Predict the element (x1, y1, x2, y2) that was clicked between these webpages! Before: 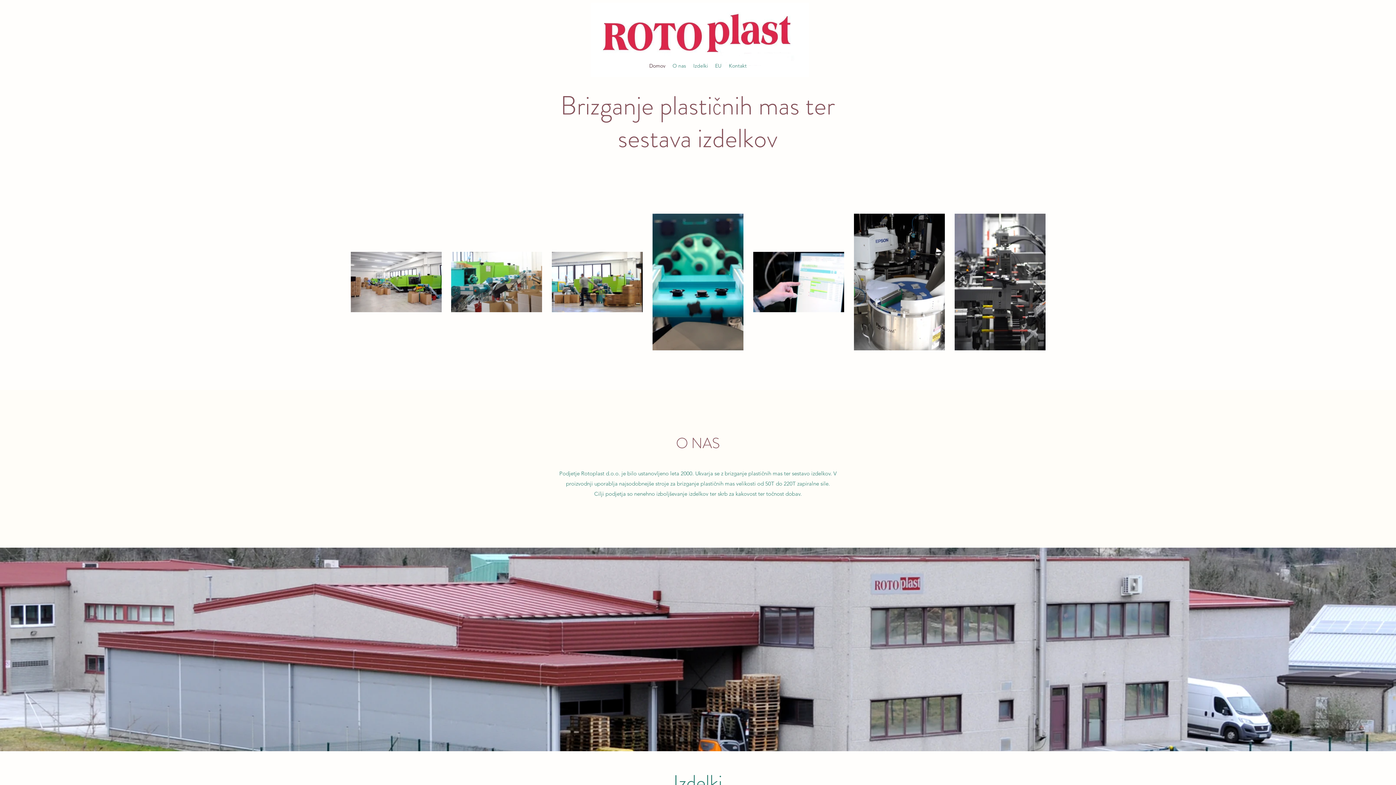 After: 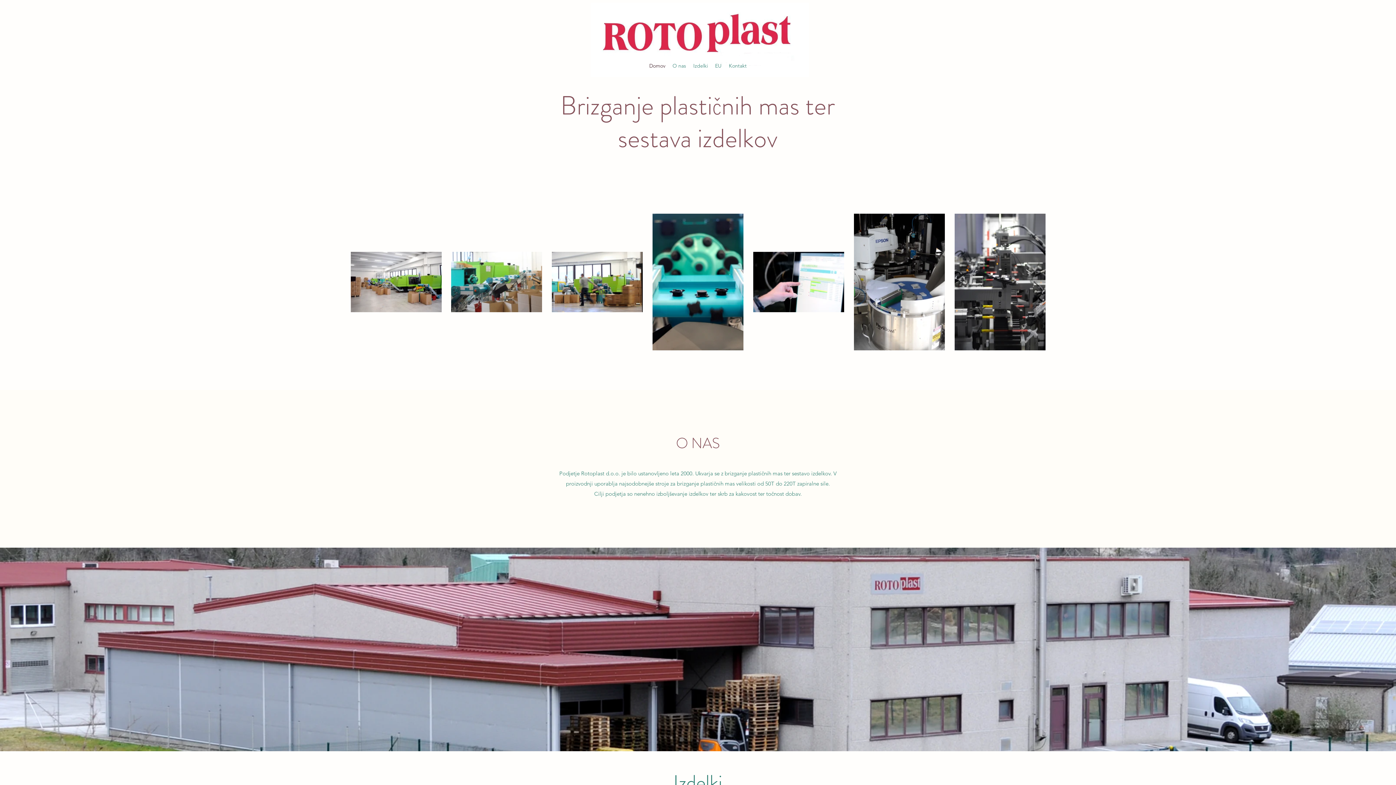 Action: bbox: (689, 58, 711, 72) label: Izdelki